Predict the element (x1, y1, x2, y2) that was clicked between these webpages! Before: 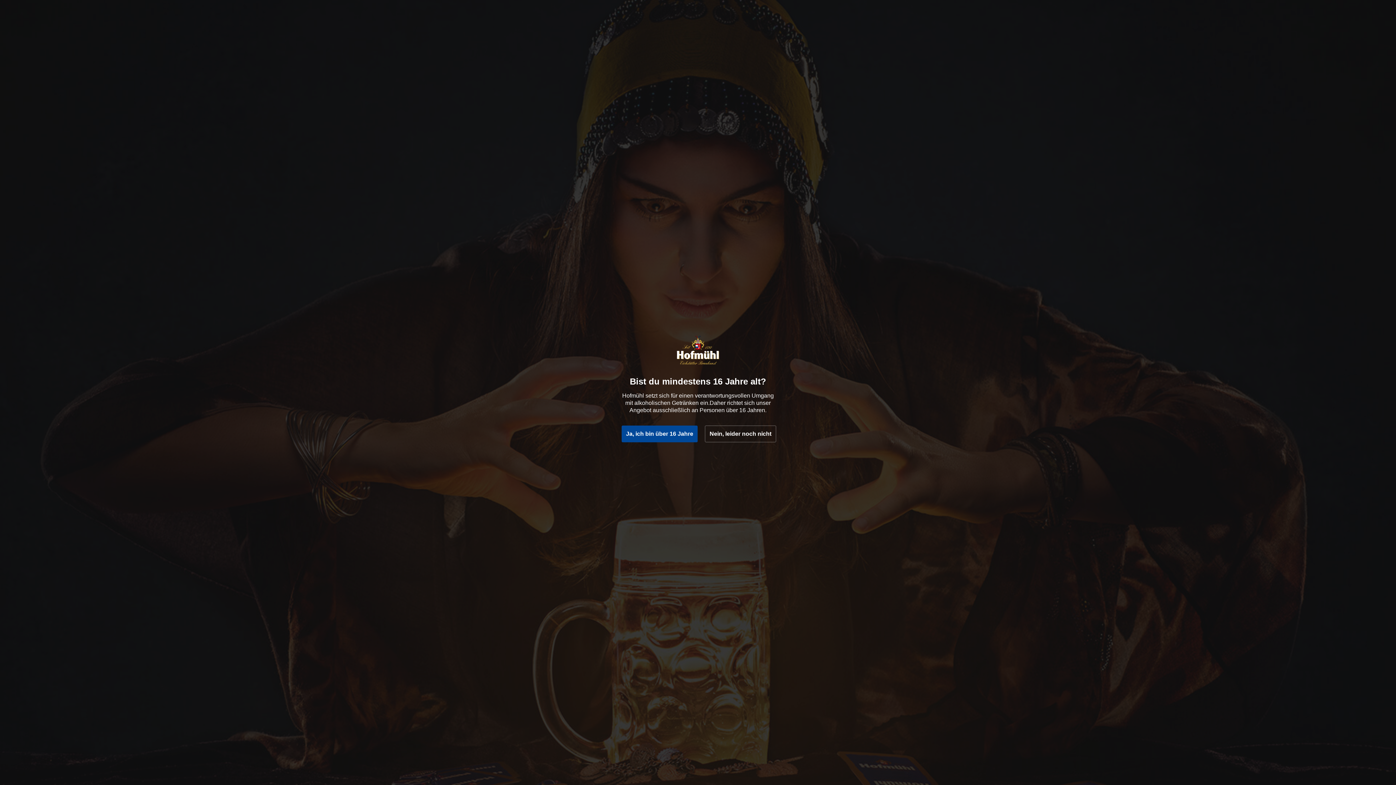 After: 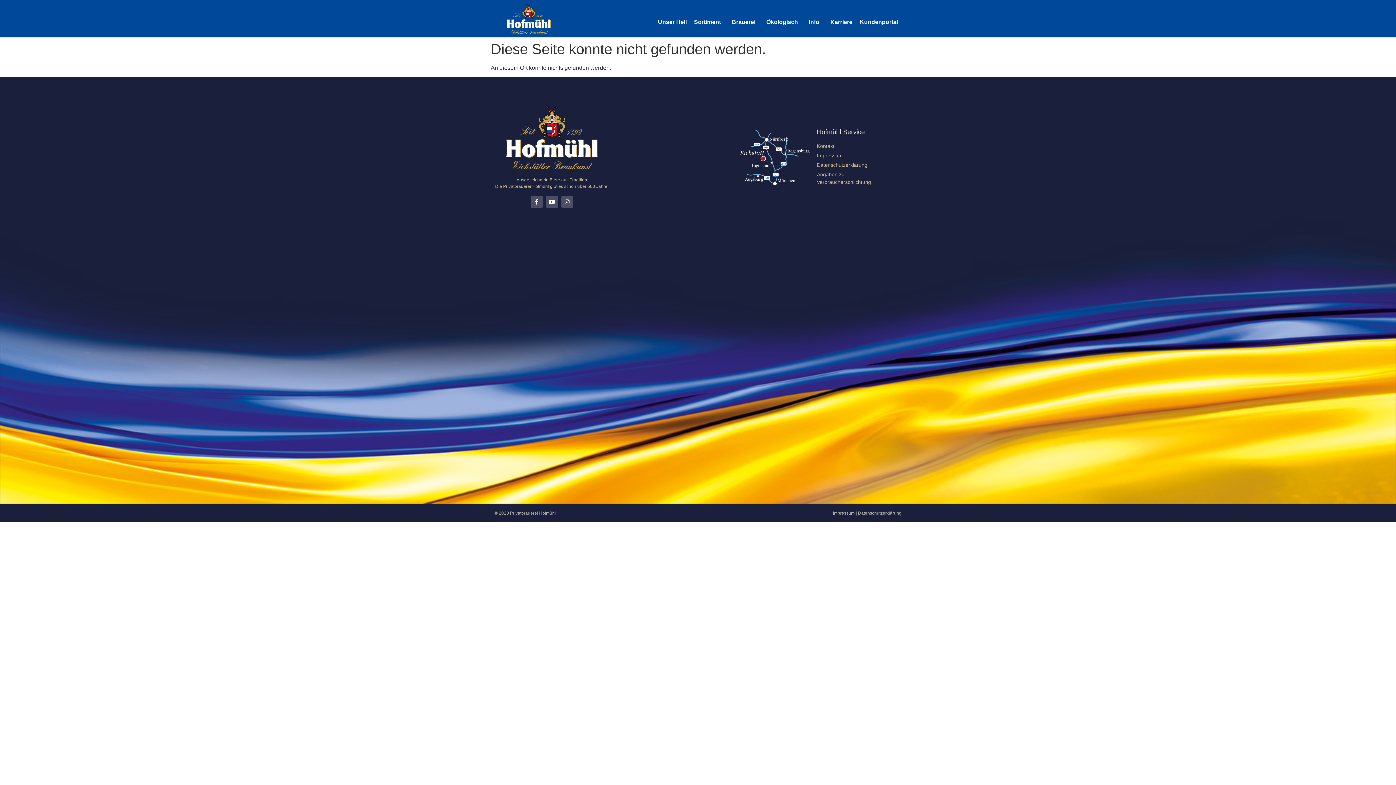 Action: bbox: (621, 425, 697, 442) label: Ja, ich bin über 16 Jahre